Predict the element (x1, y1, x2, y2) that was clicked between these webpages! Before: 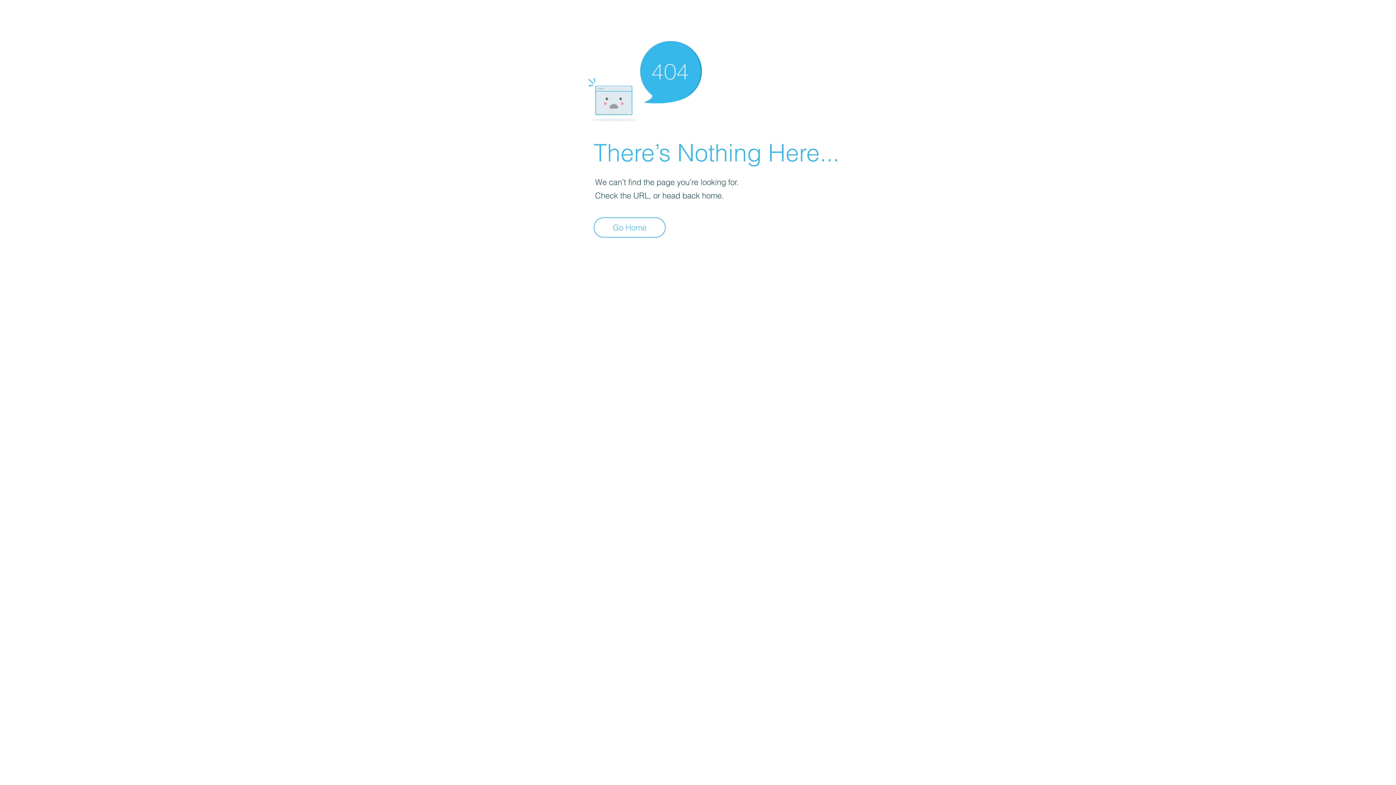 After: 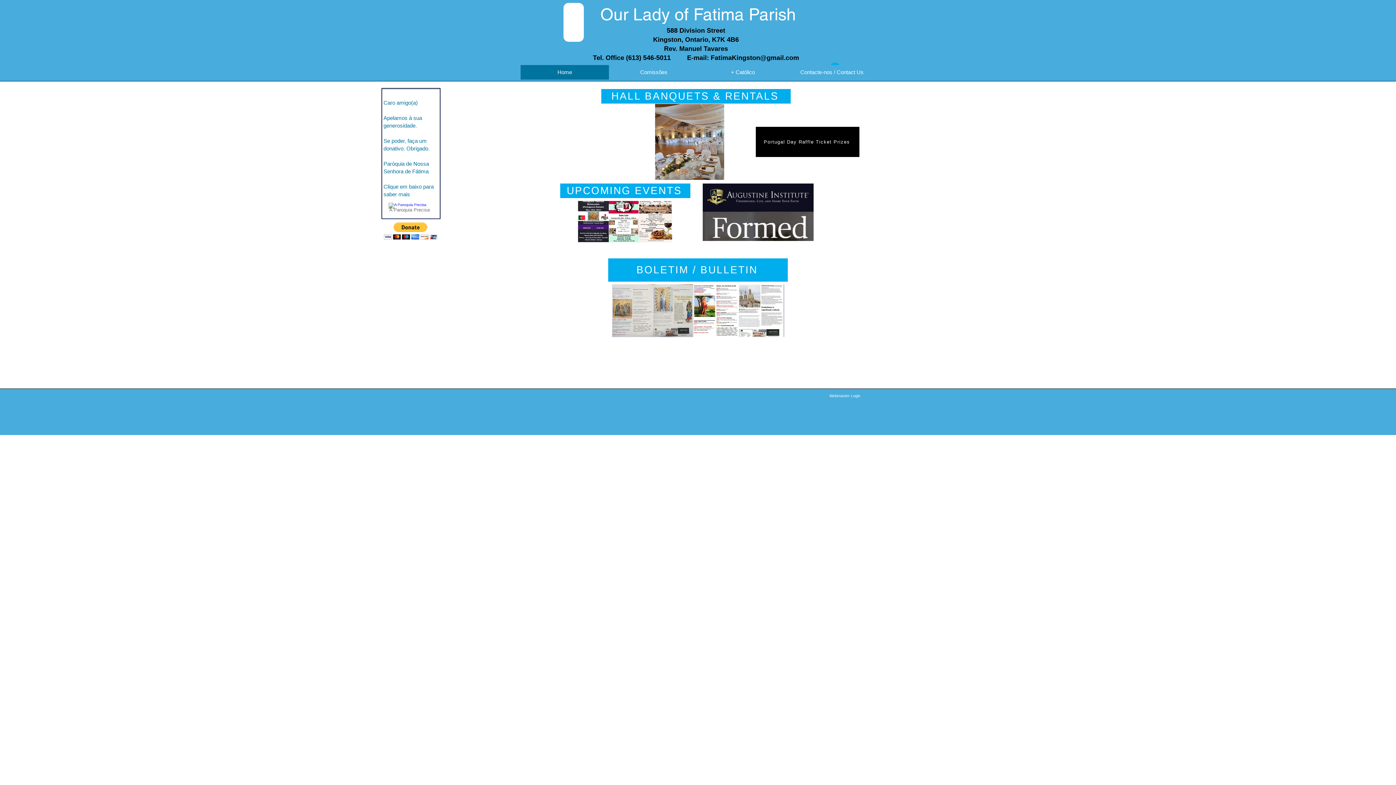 Action: bbox: (593, 217, 665, 237) label: Go Home